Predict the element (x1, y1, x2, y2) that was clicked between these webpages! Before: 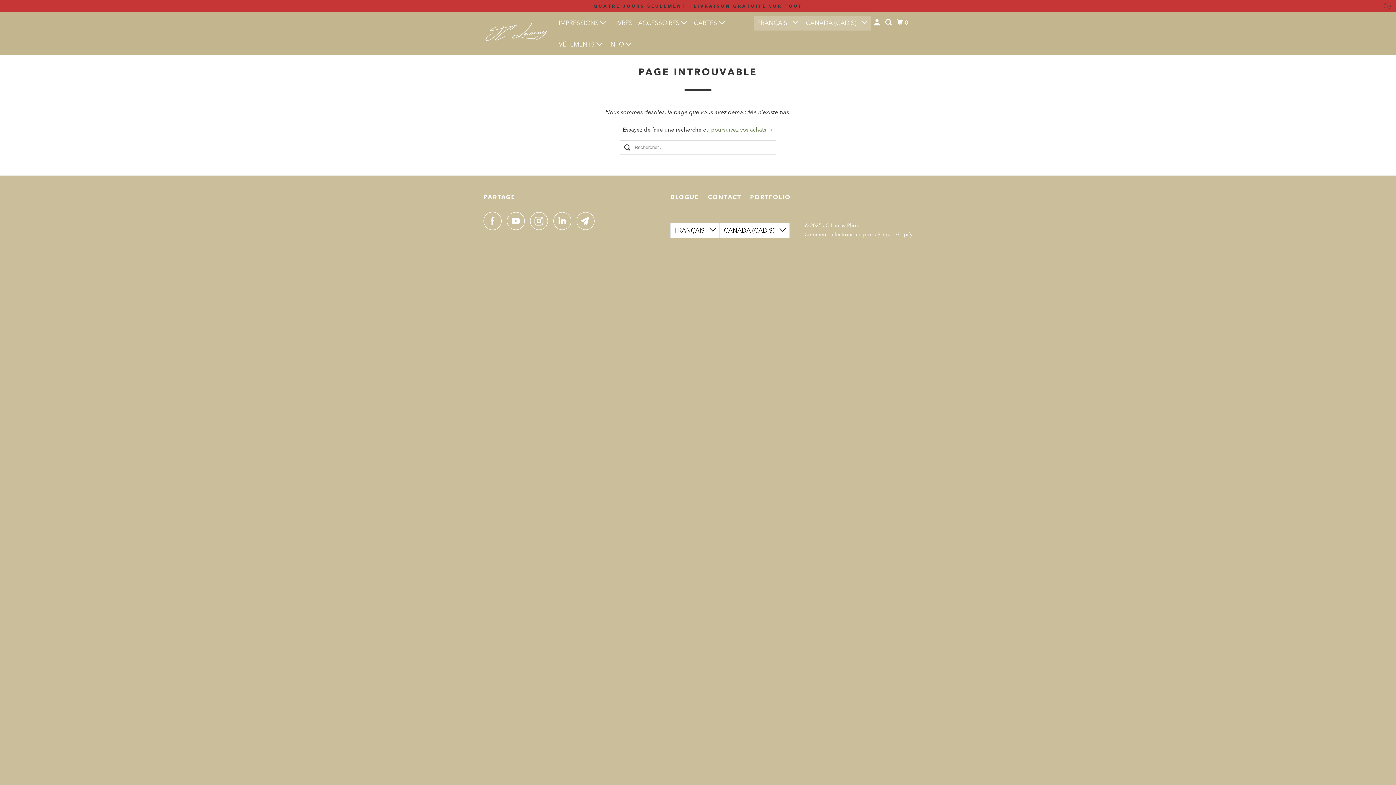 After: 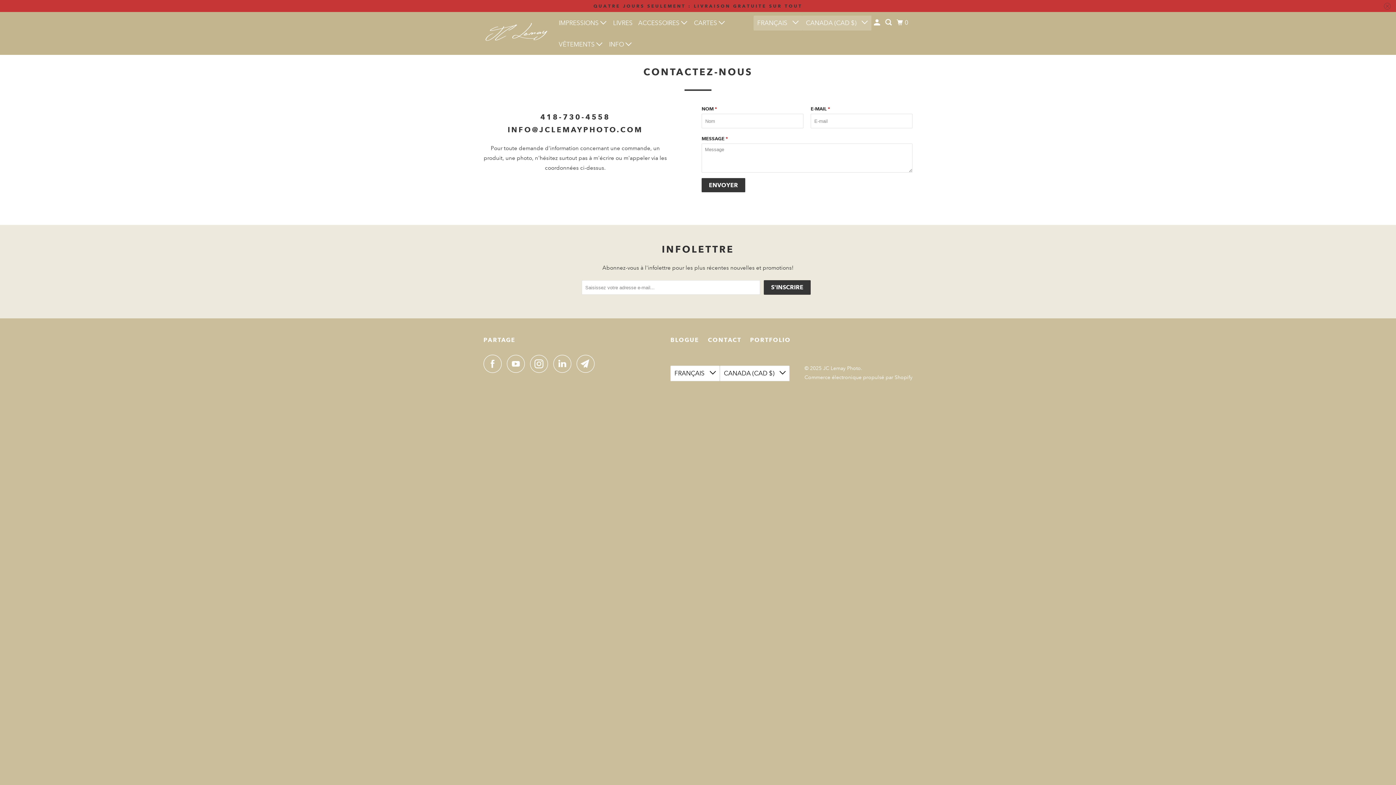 Action: bbox: (708, 192, 741, 202) label: CONTACT